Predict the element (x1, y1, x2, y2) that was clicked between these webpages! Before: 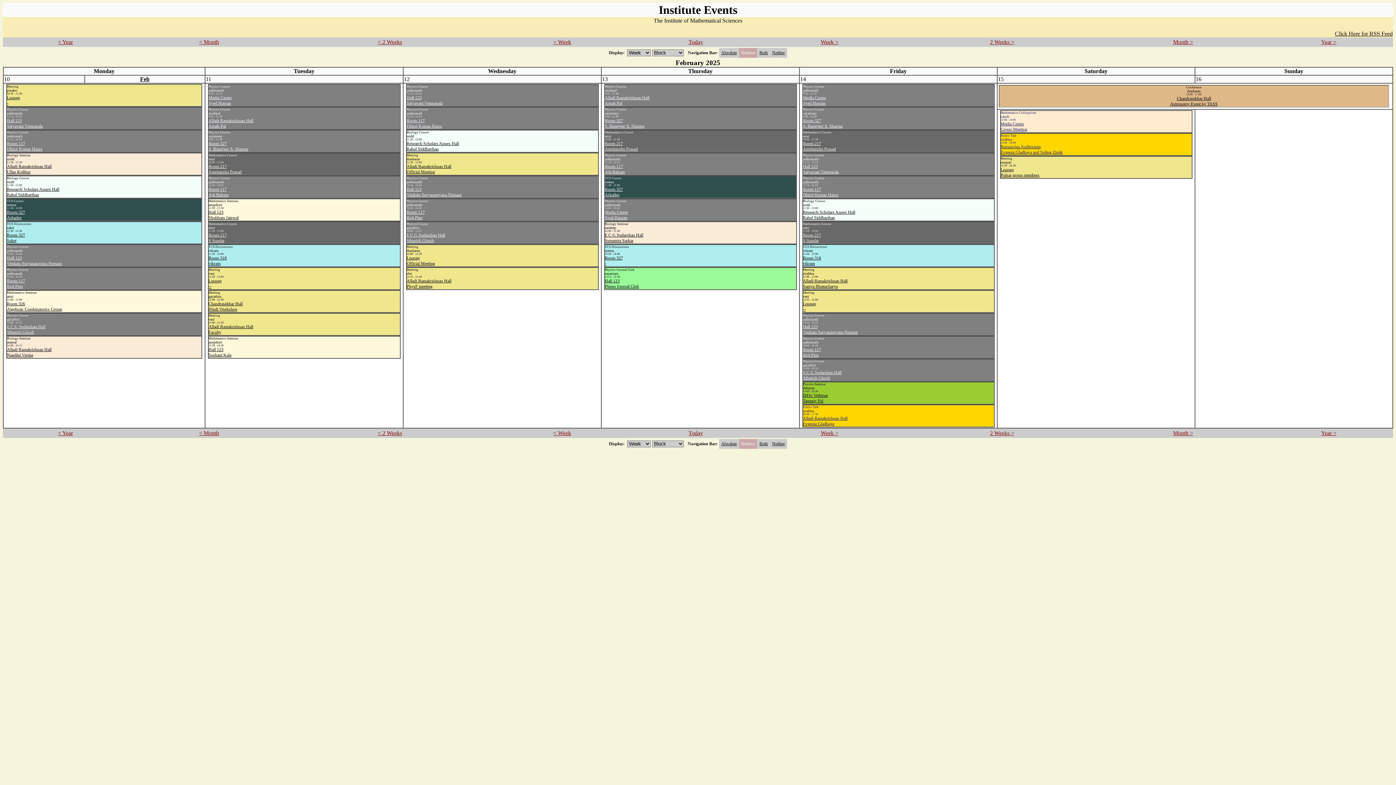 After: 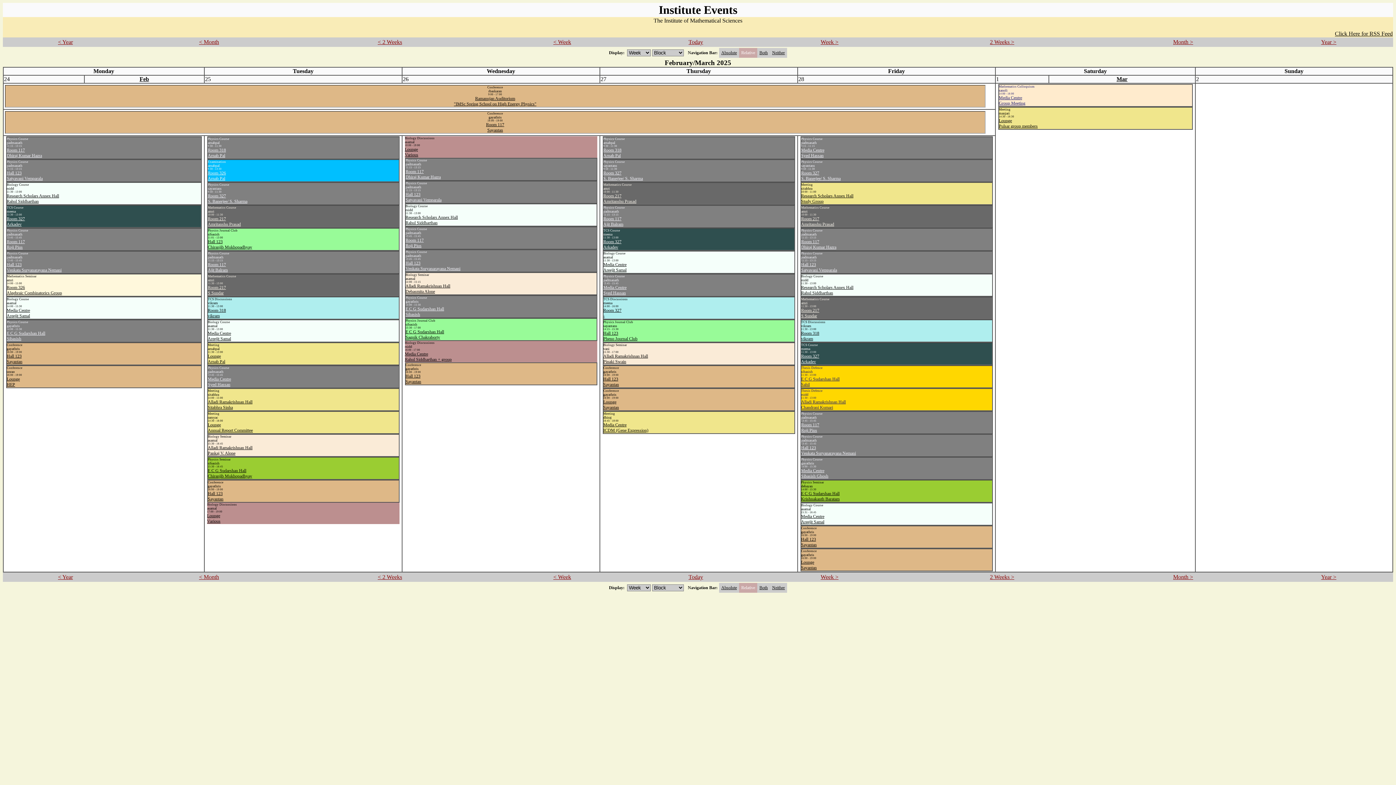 Action: bbox: (990, 38, 1014, 45) label: 2 Weeks >